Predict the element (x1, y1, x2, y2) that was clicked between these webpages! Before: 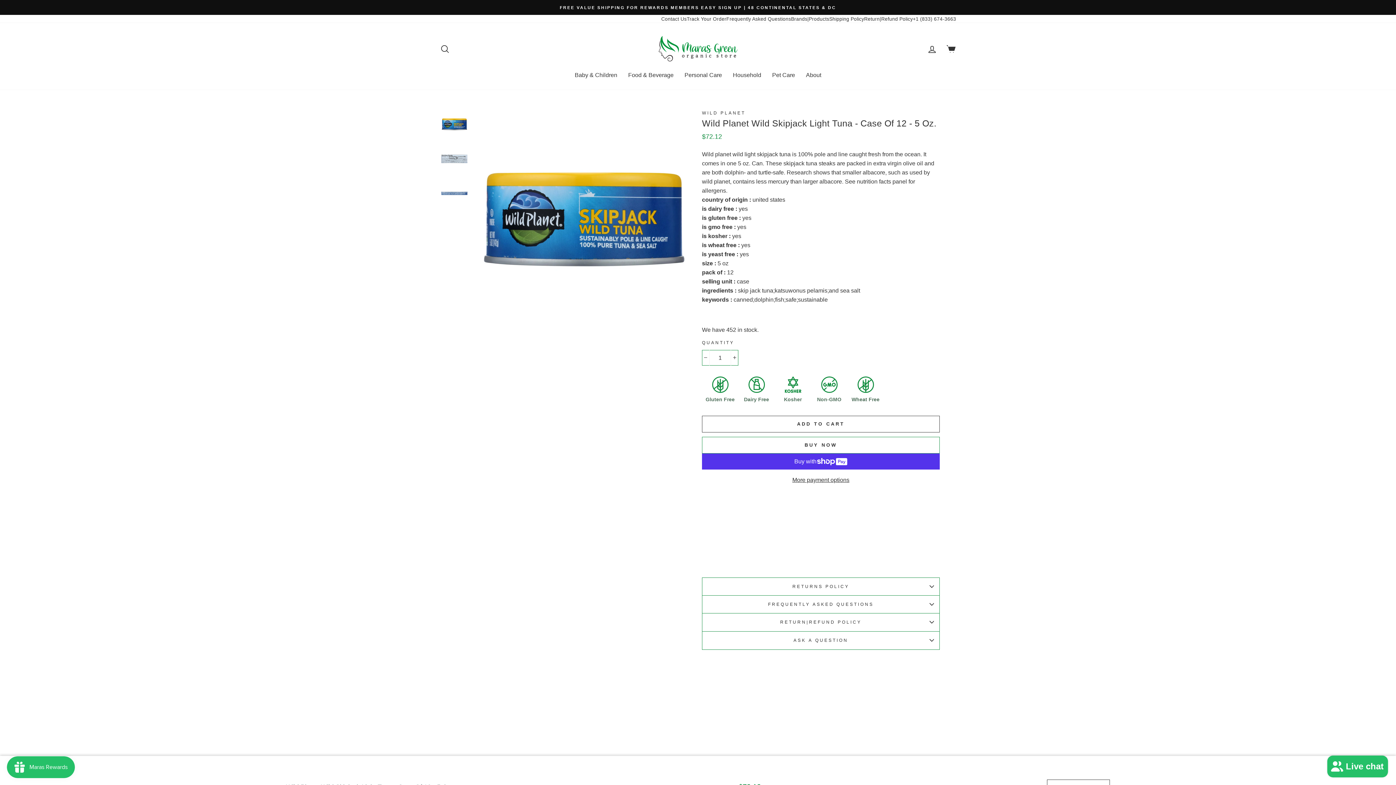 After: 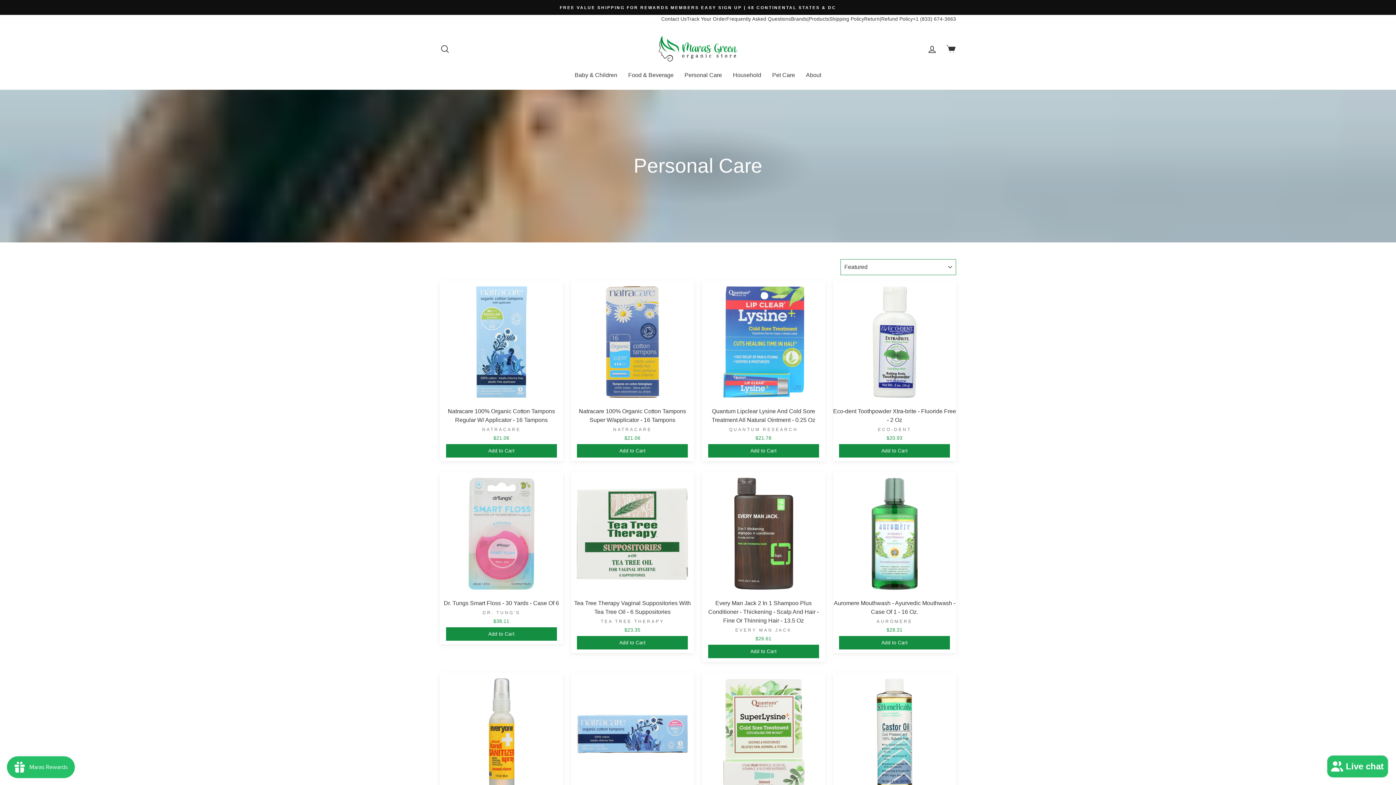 Action: label: Personal Care bbox: (679, 67, 727, 82)